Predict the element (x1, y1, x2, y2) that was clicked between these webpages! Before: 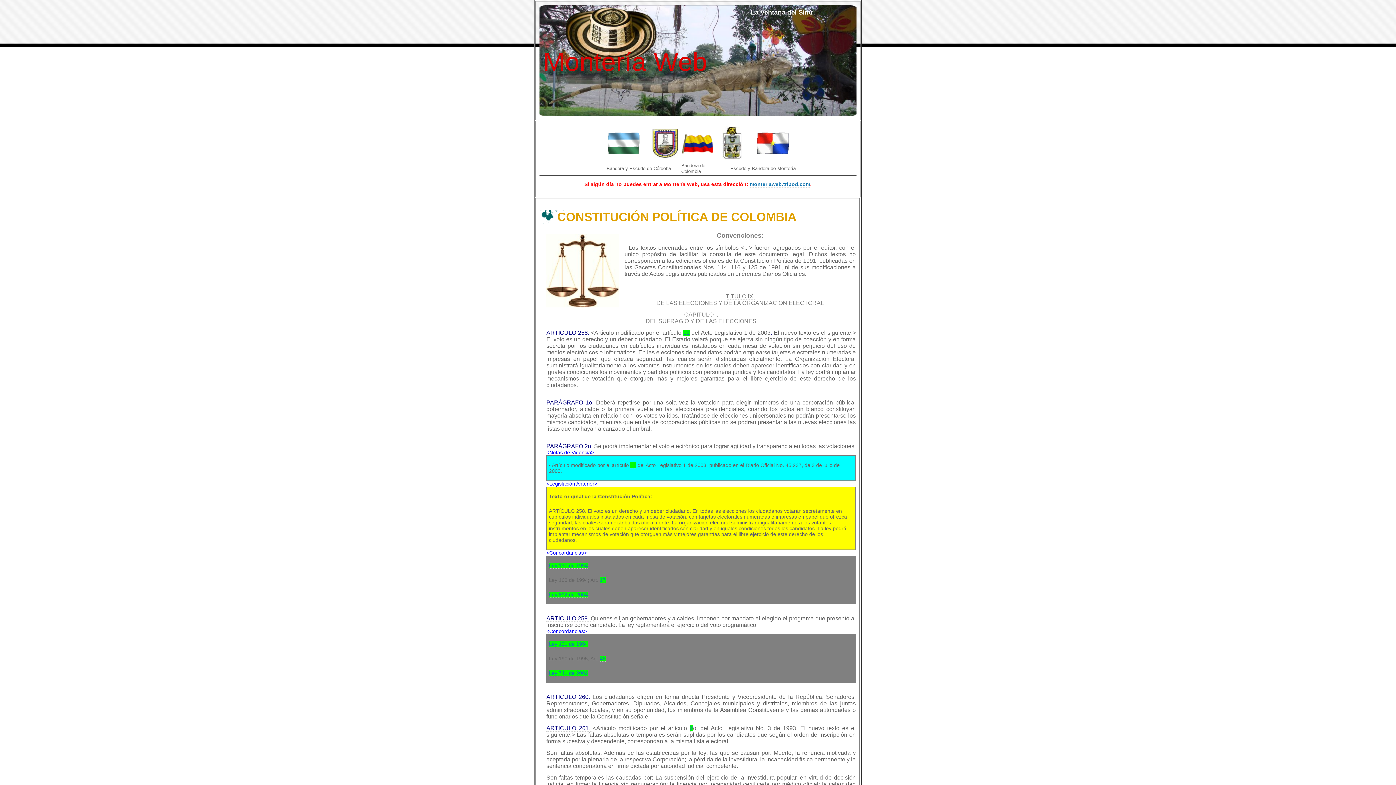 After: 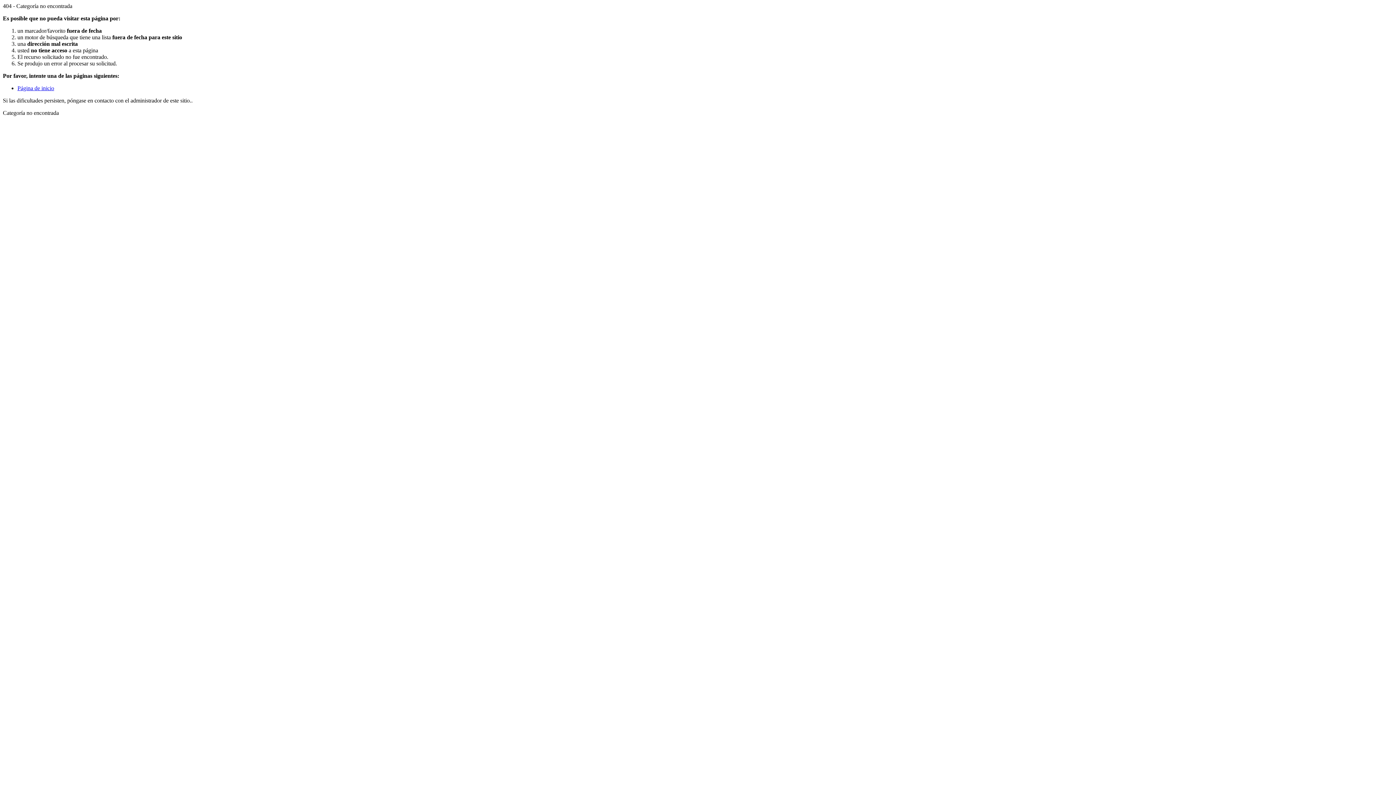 Action: bbox: (630, 462, 636, 468) label: 11